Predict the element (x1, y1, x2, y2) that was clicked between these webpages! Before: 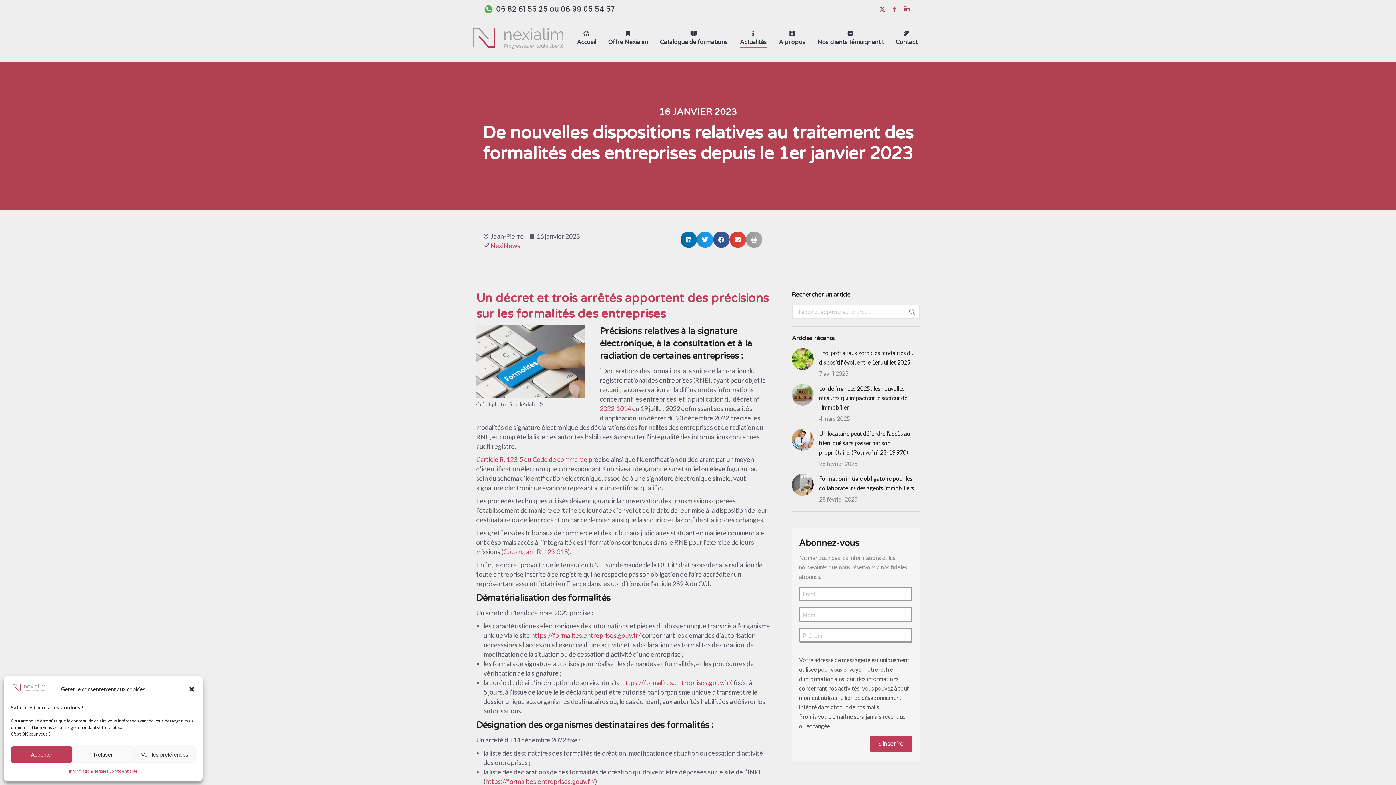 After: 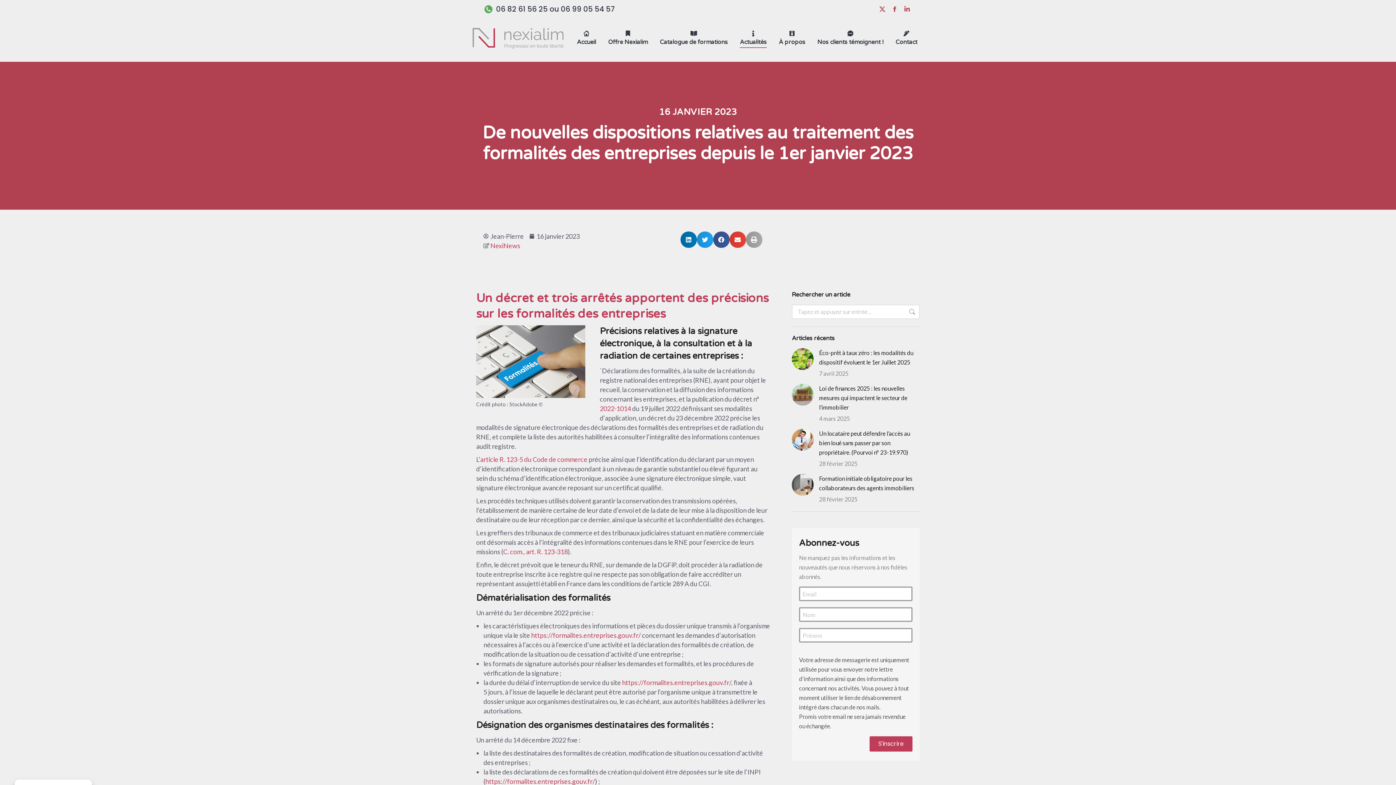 Action: bbox: (188, 685, 195, 693) label: Fermer la boîte de dialogue